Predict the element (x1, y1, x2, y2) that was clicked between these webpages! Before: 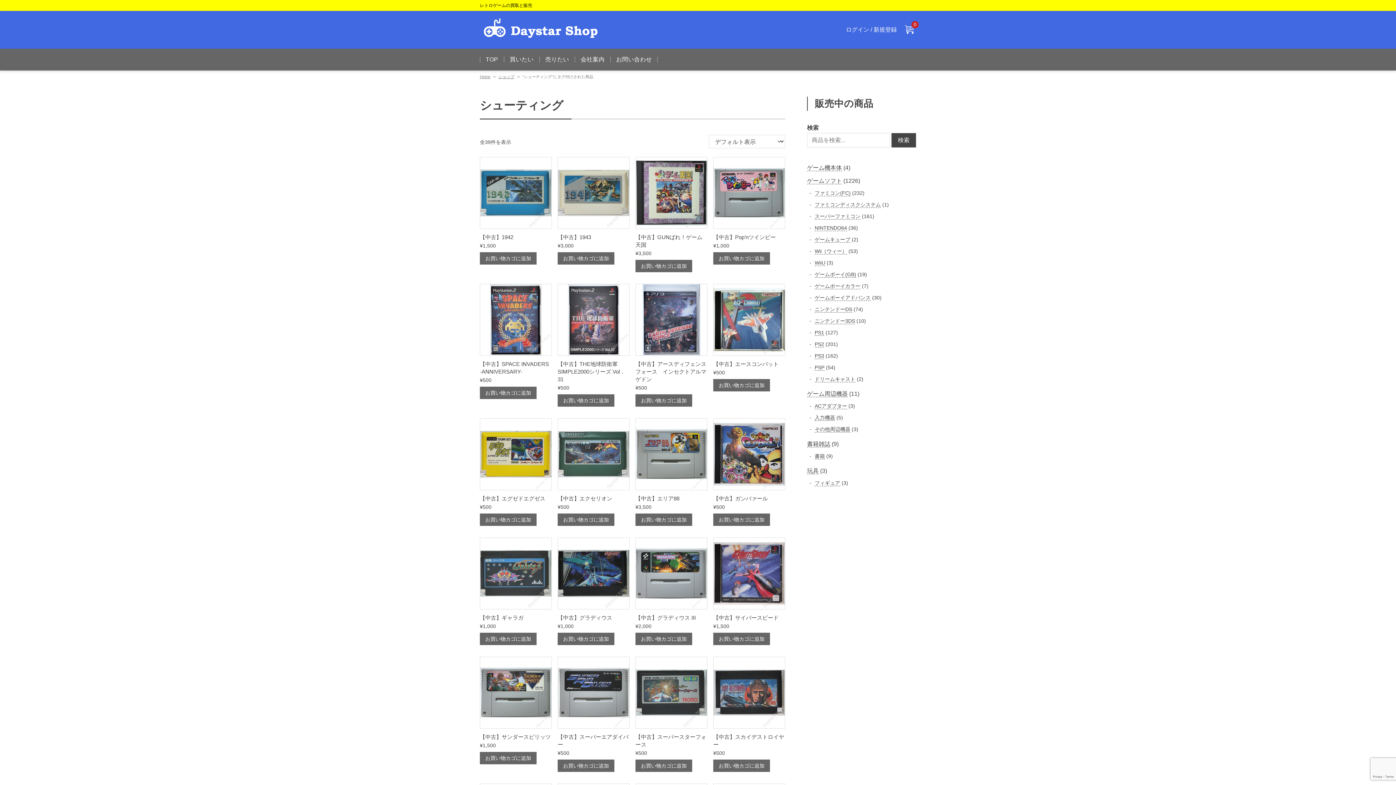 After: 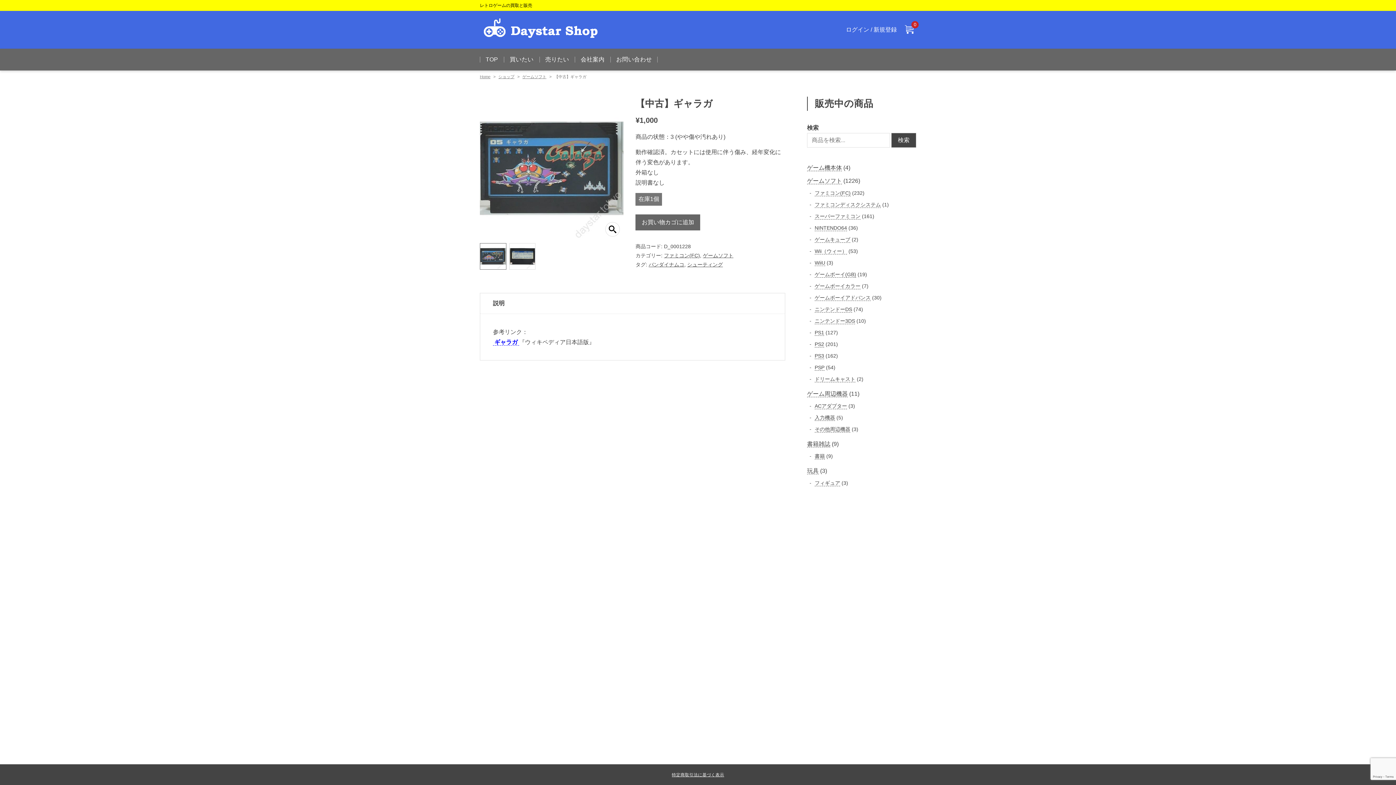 Action: bbox: (480, 601, 551, 607)